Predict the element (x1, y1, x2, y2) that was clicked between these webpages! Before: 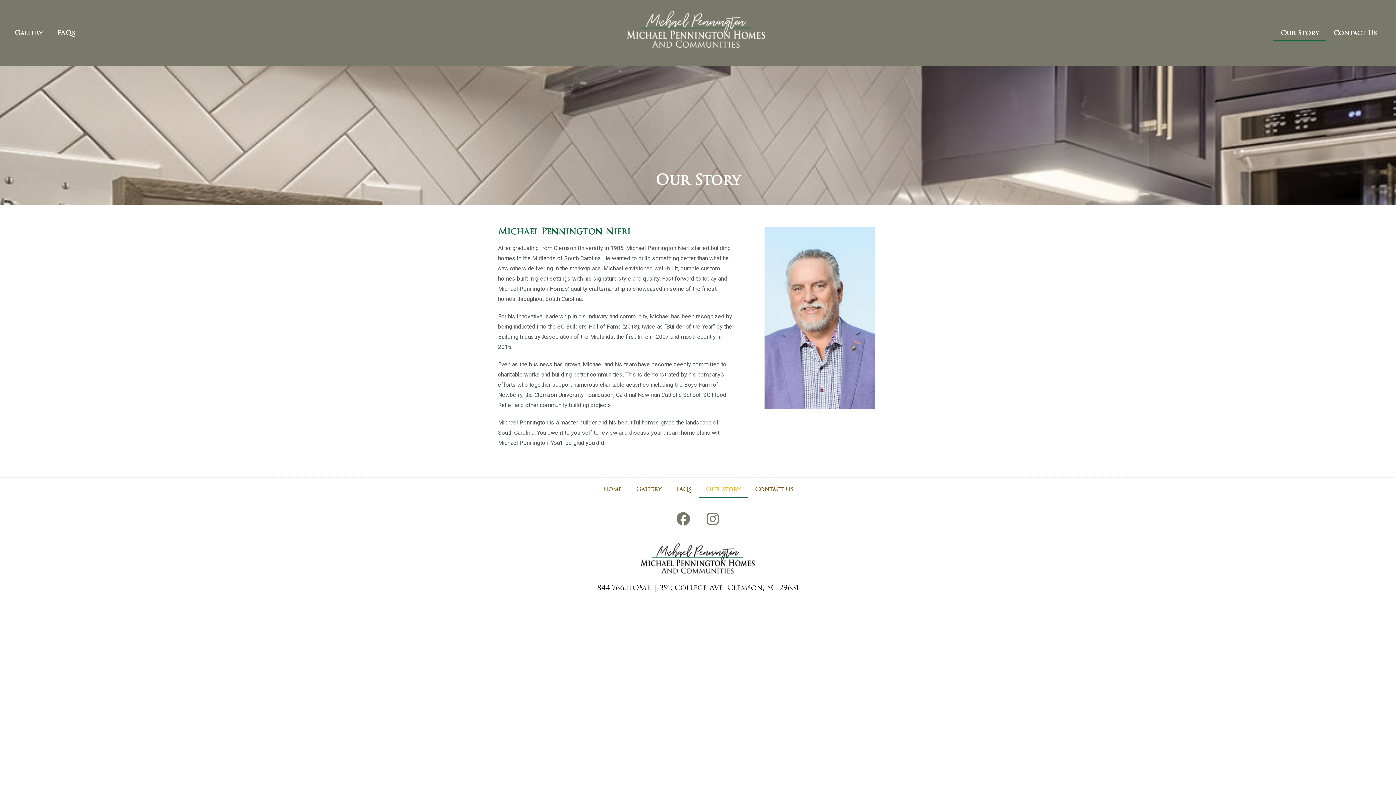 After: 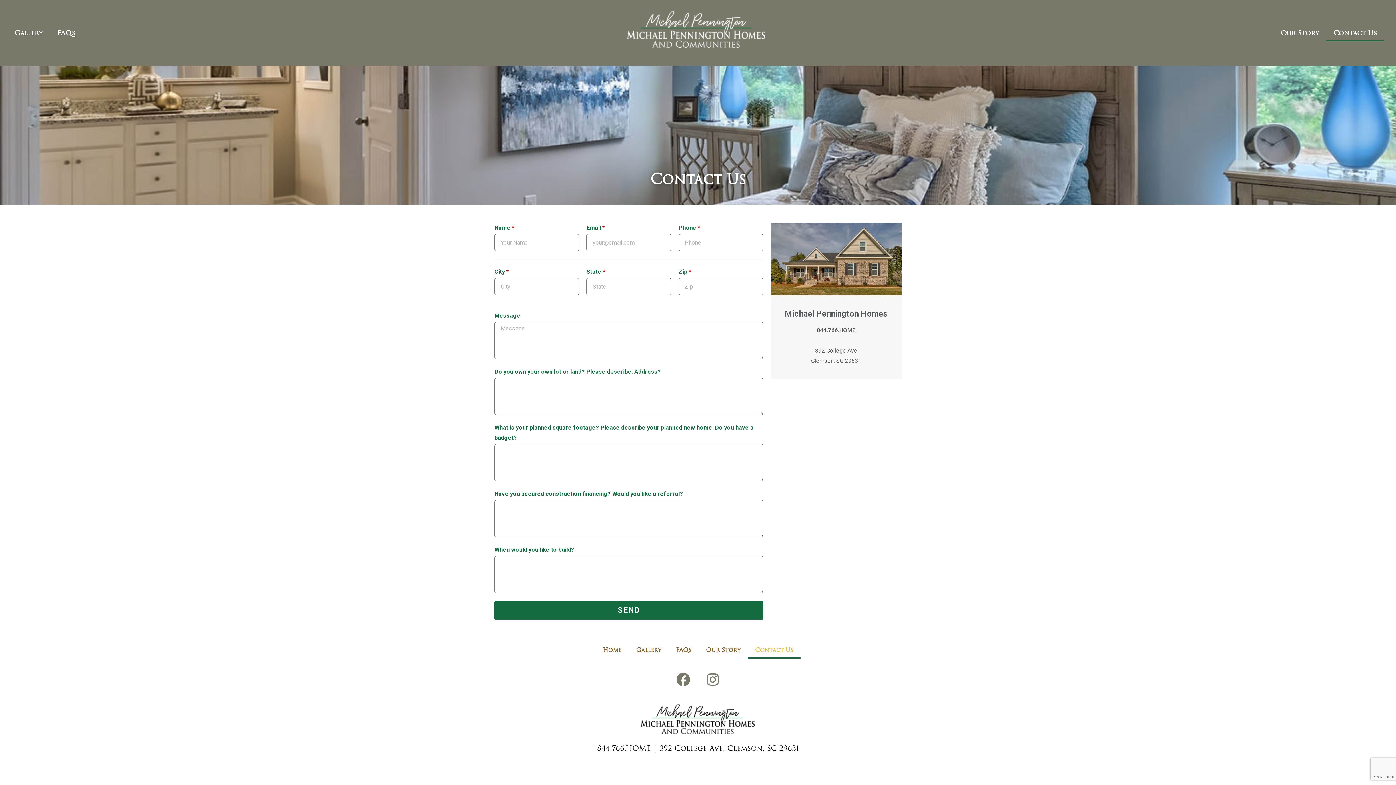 Action: label: Contact Us bbox: (748, 481, 800, 498)